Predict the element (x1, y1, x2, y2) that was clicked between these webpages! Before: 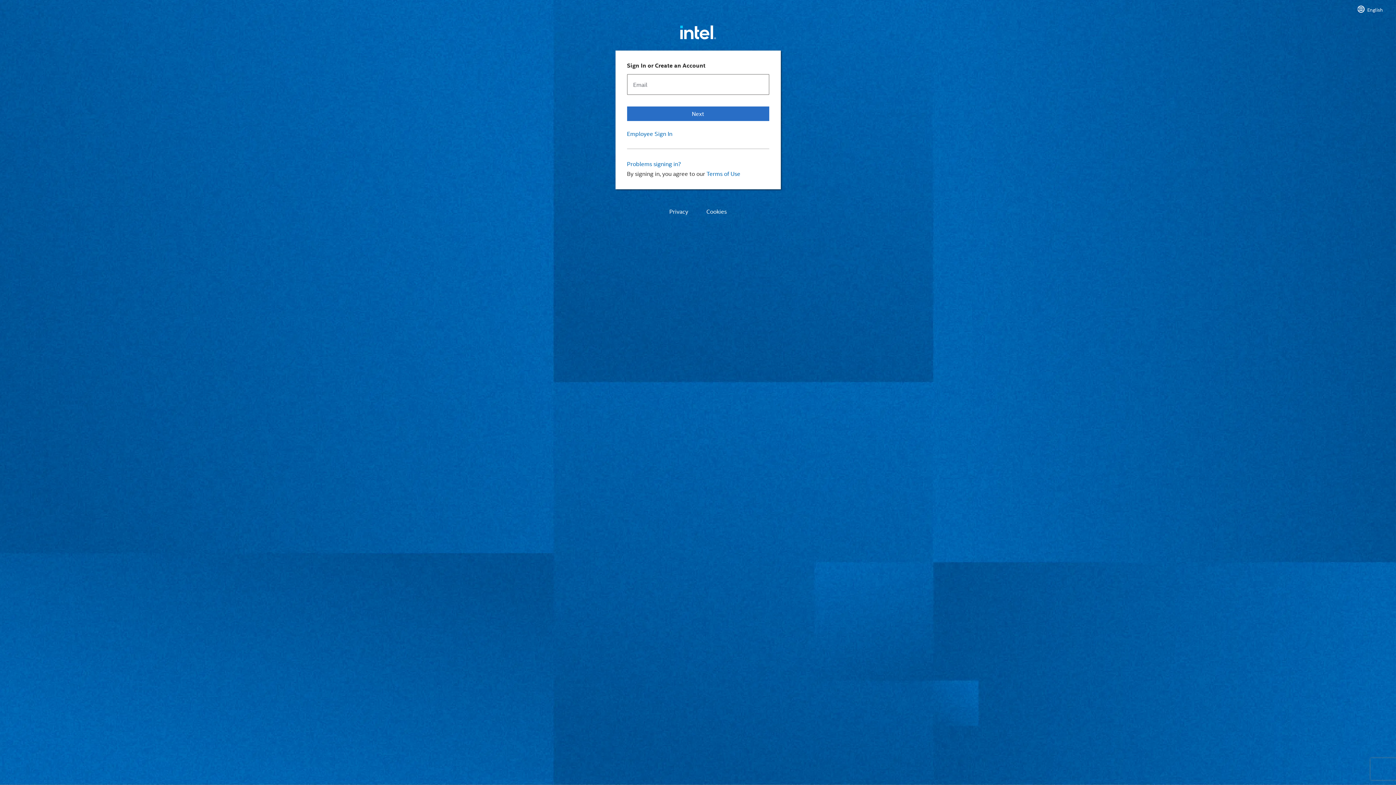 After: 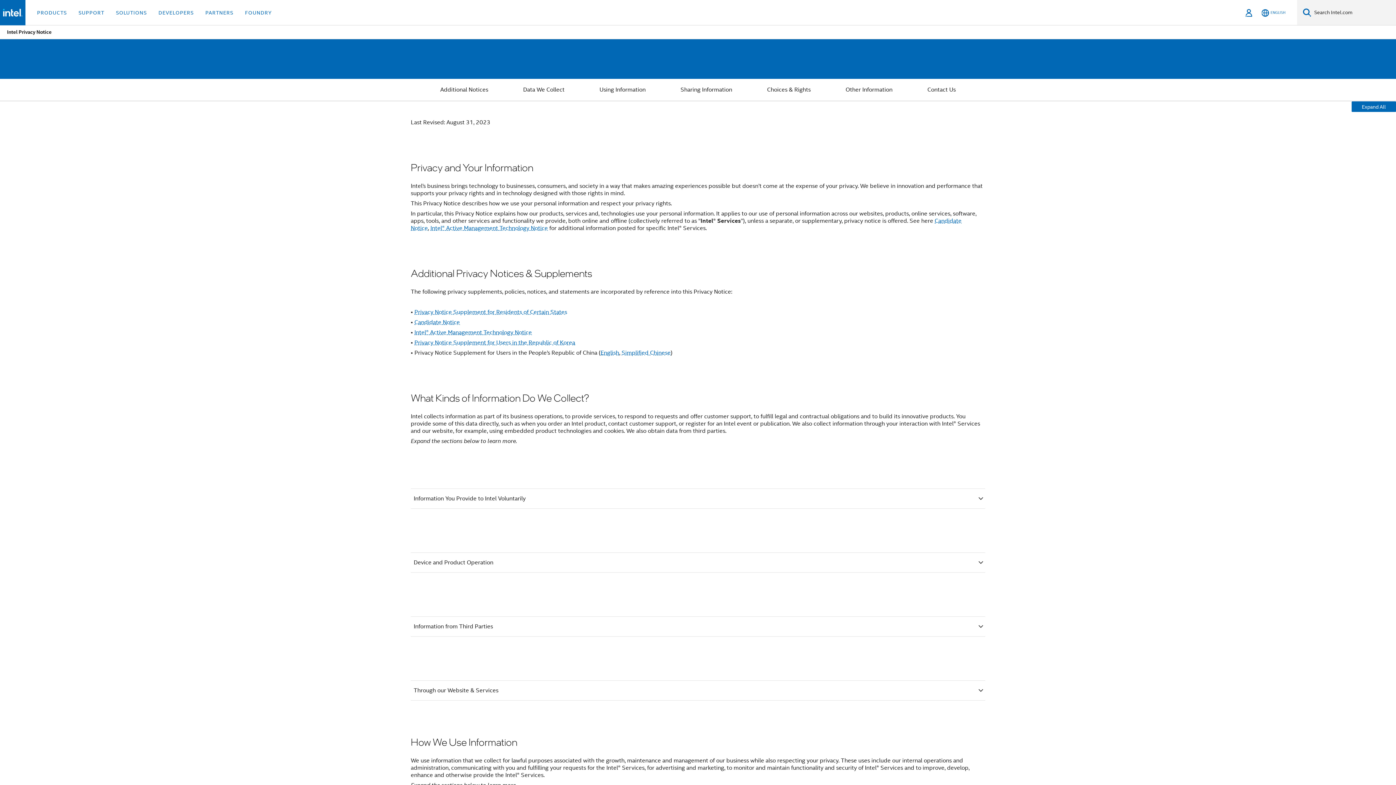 Action: label: Privacy bbox: (669, 207, 688, 252)